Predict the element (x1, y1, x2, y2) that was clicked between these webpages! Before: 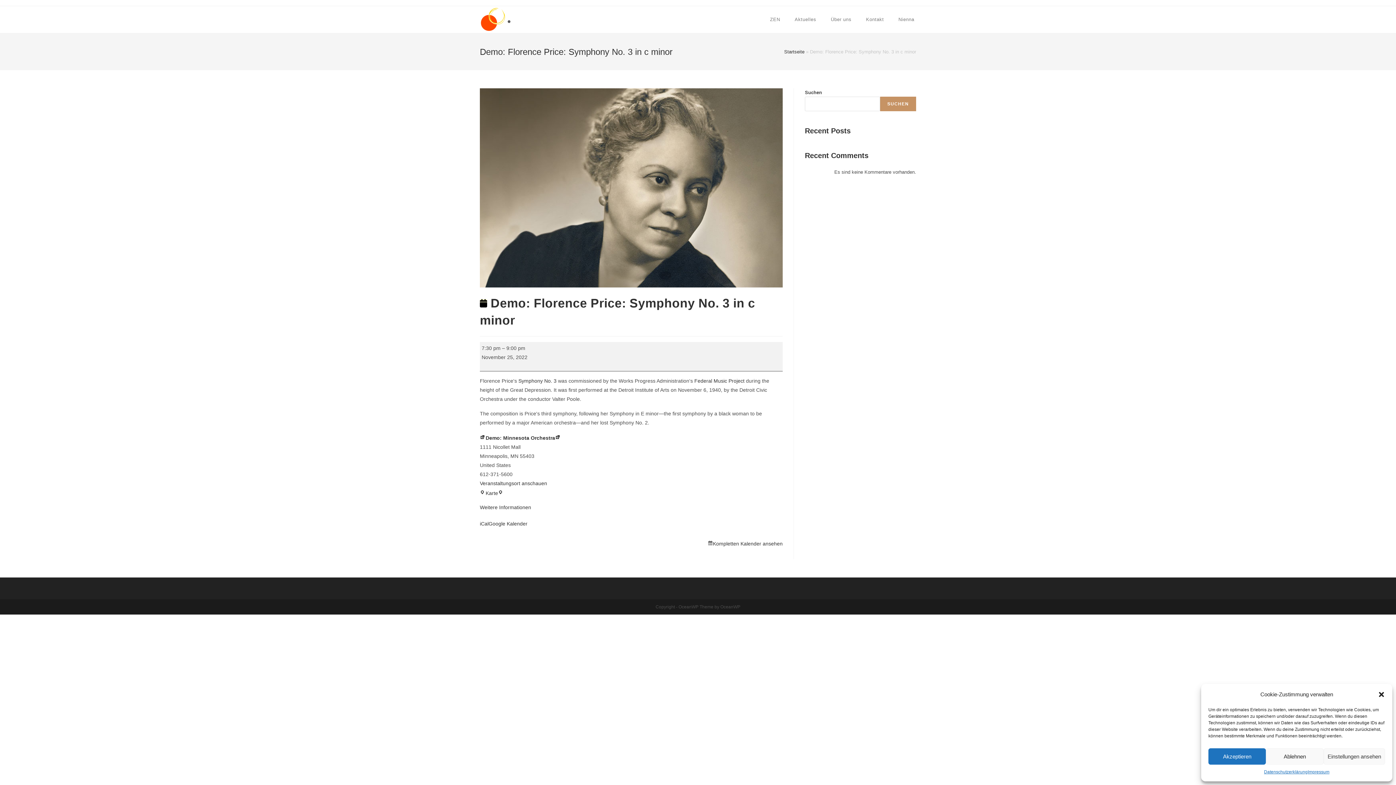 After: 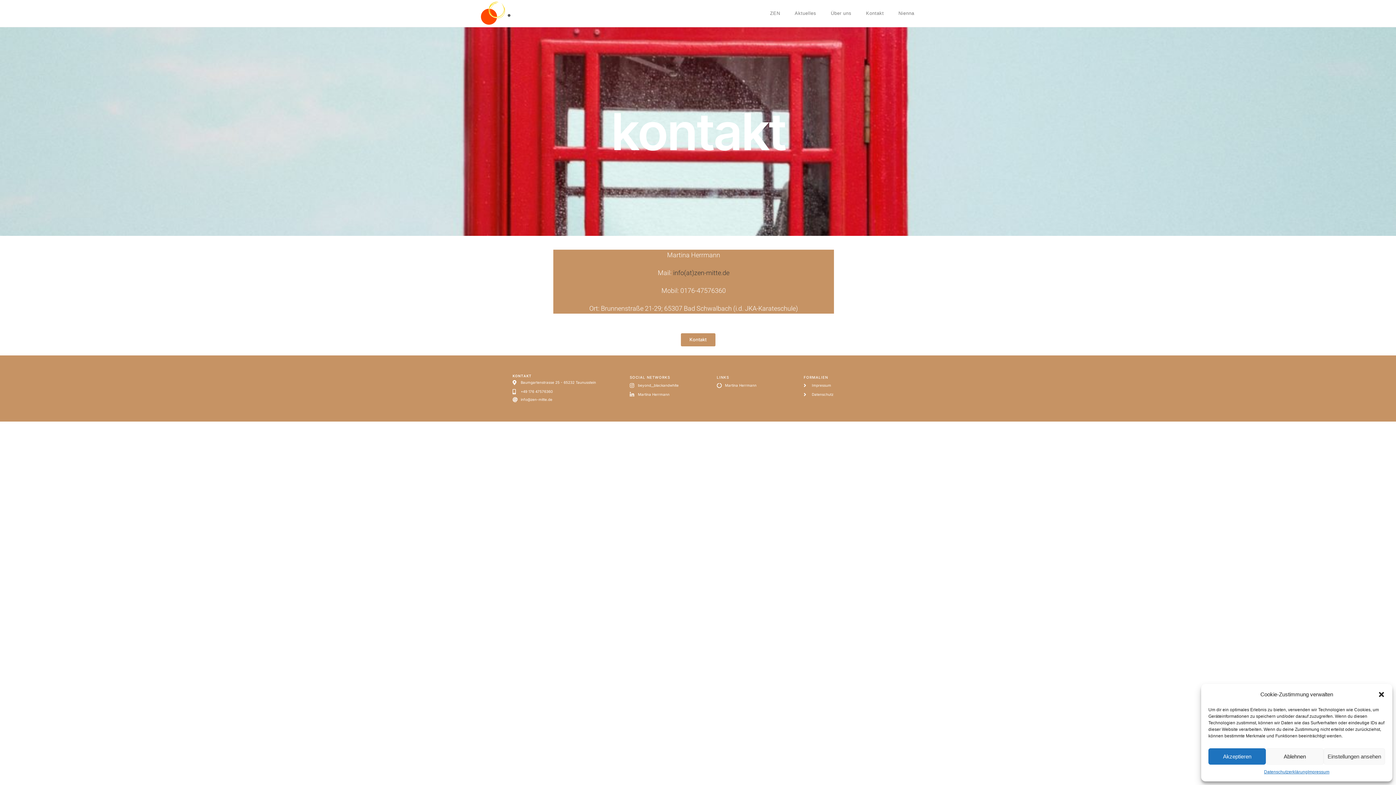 Action: bbox: (858, 6, 891, 33) label: Kontakt